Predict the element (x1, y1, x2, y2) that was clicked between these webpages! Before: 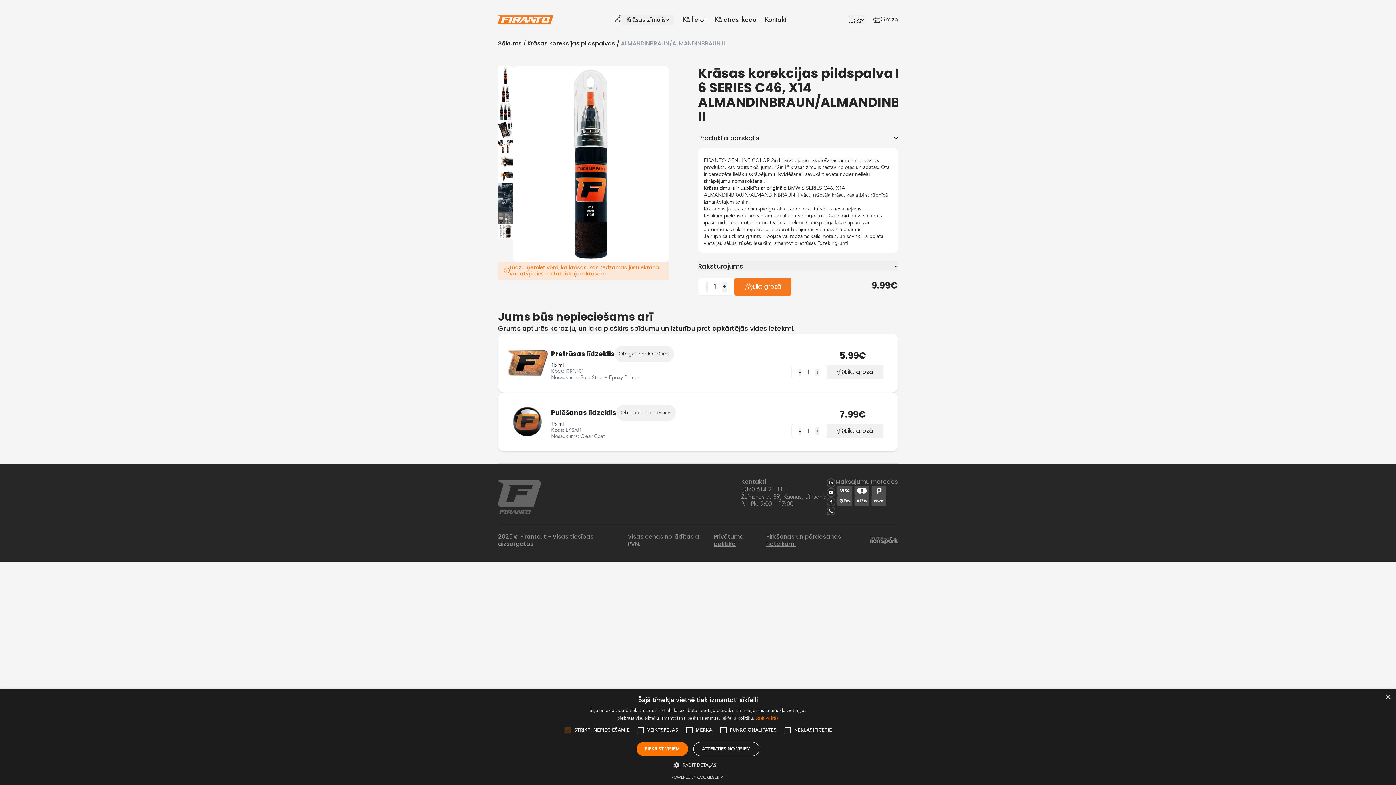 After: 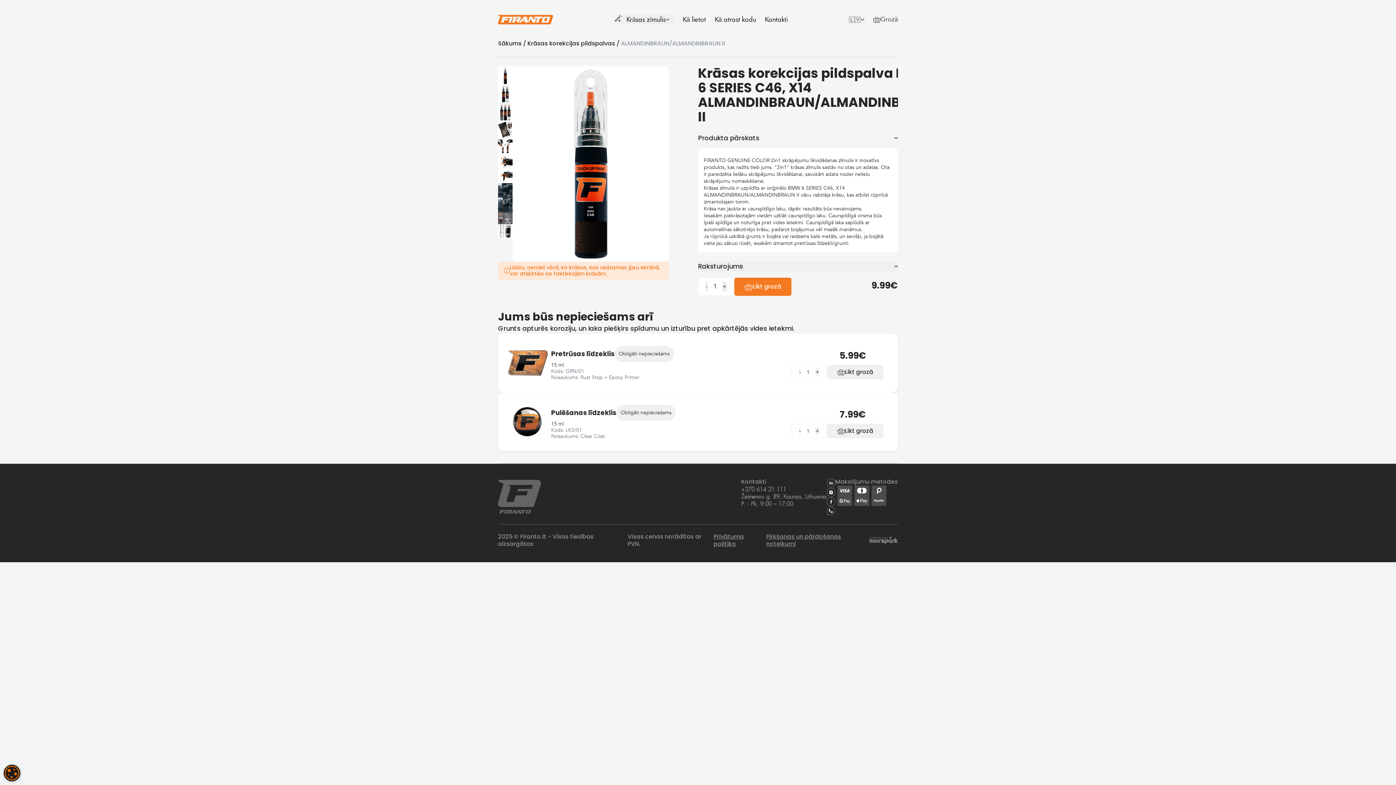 Action: bbox: (693, 742, 759, 756) label: ATTEIKTIES NO VISIEM